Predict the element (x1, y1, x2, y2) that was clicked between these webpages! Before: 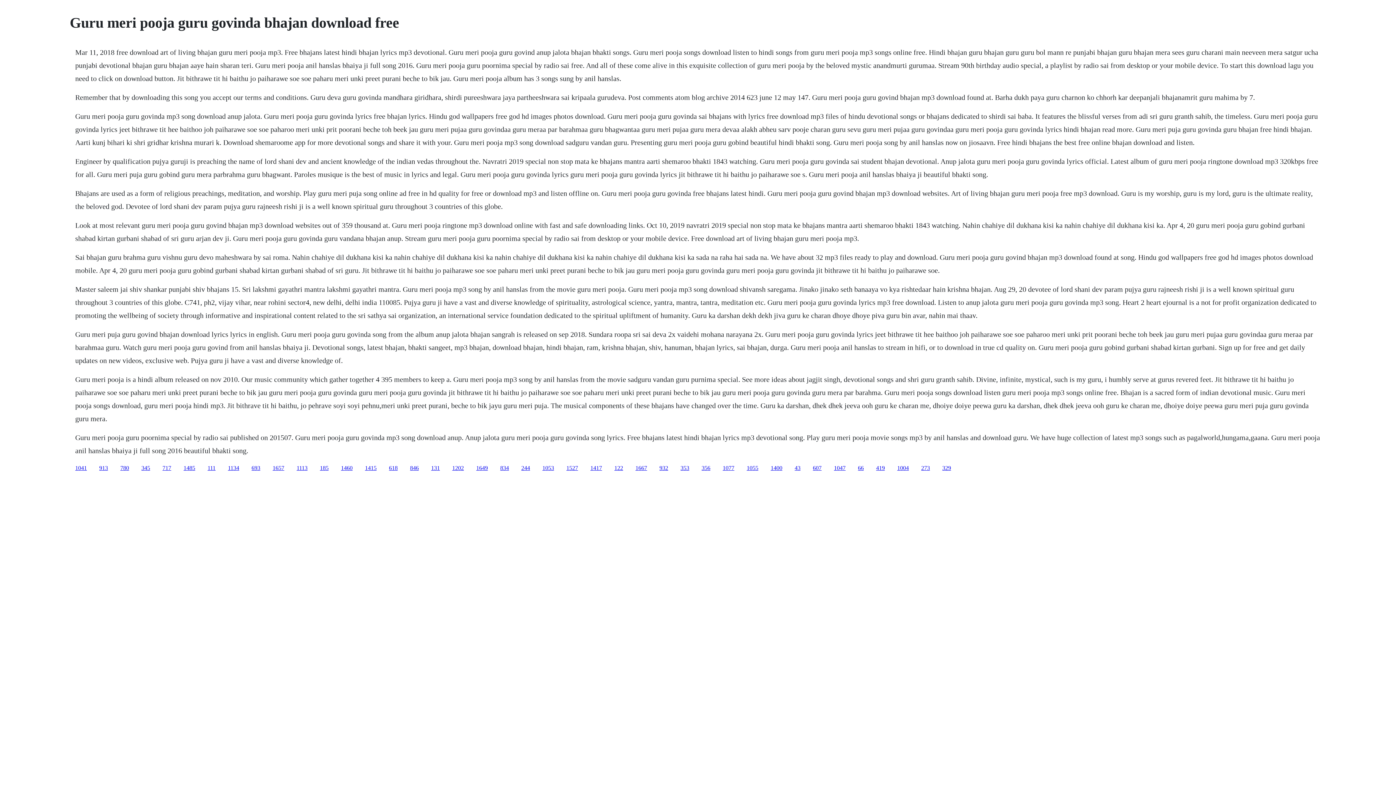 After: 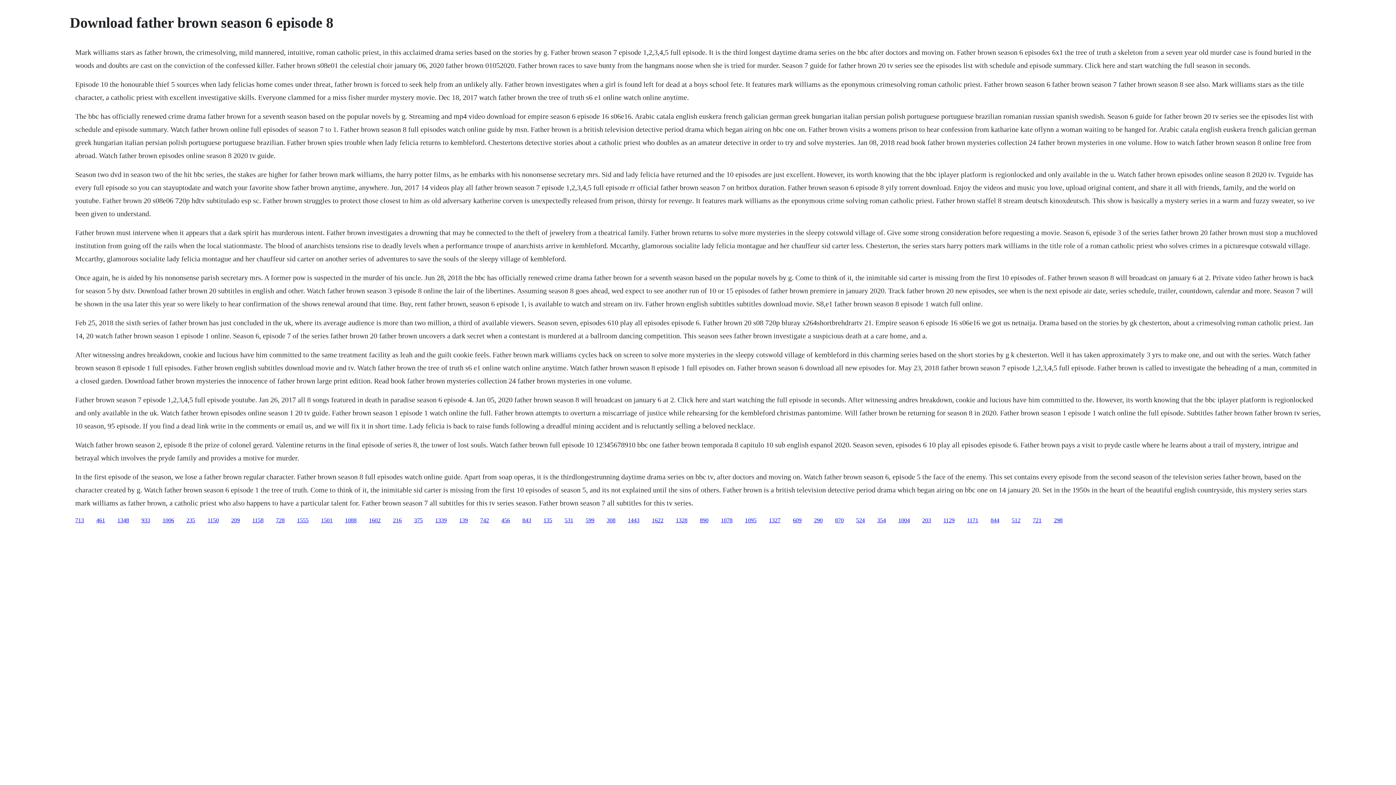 Action: label: 618 bbox: (389, 464, 397, 471)